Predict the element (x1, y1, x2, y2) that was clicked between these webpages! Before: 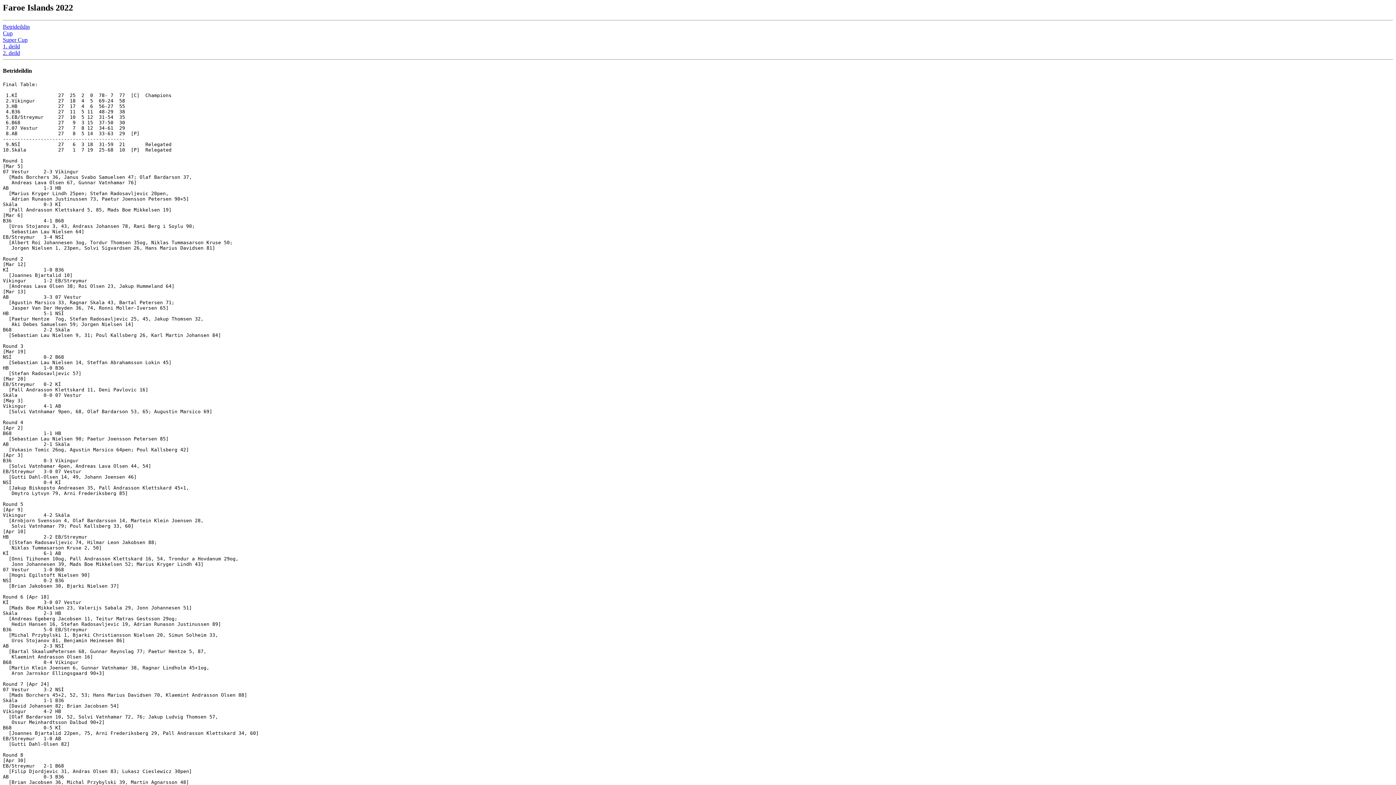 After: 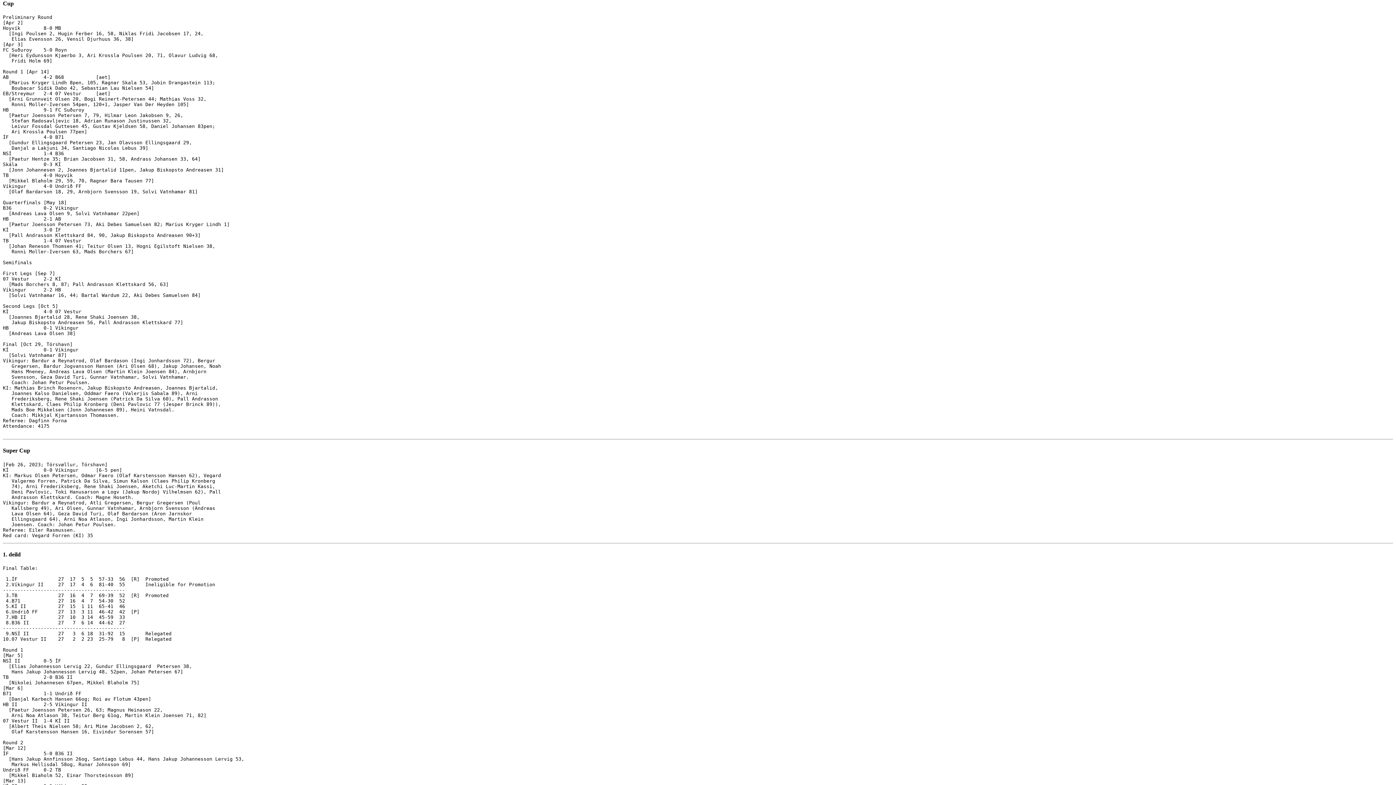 Action: bbox: (2, 30, 12, 36) label: Cup